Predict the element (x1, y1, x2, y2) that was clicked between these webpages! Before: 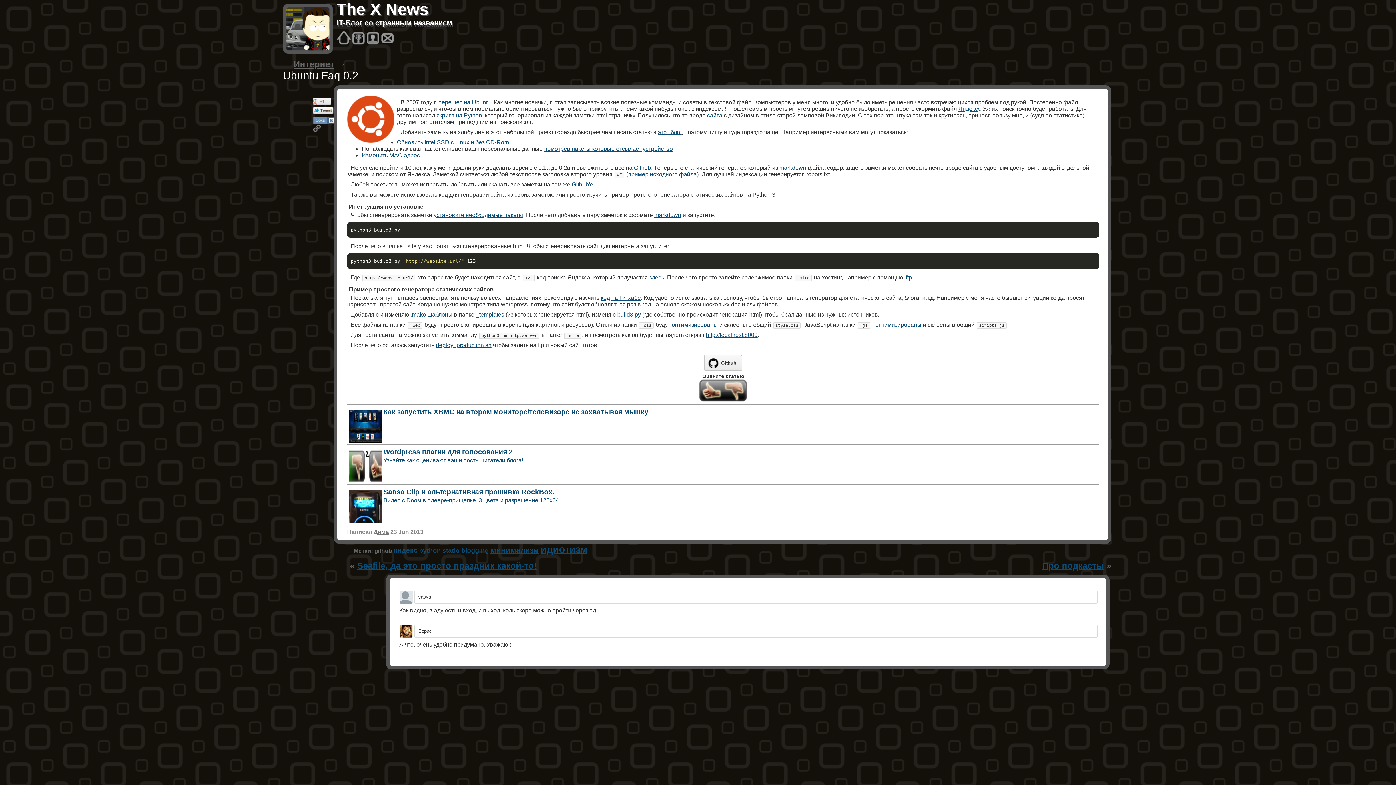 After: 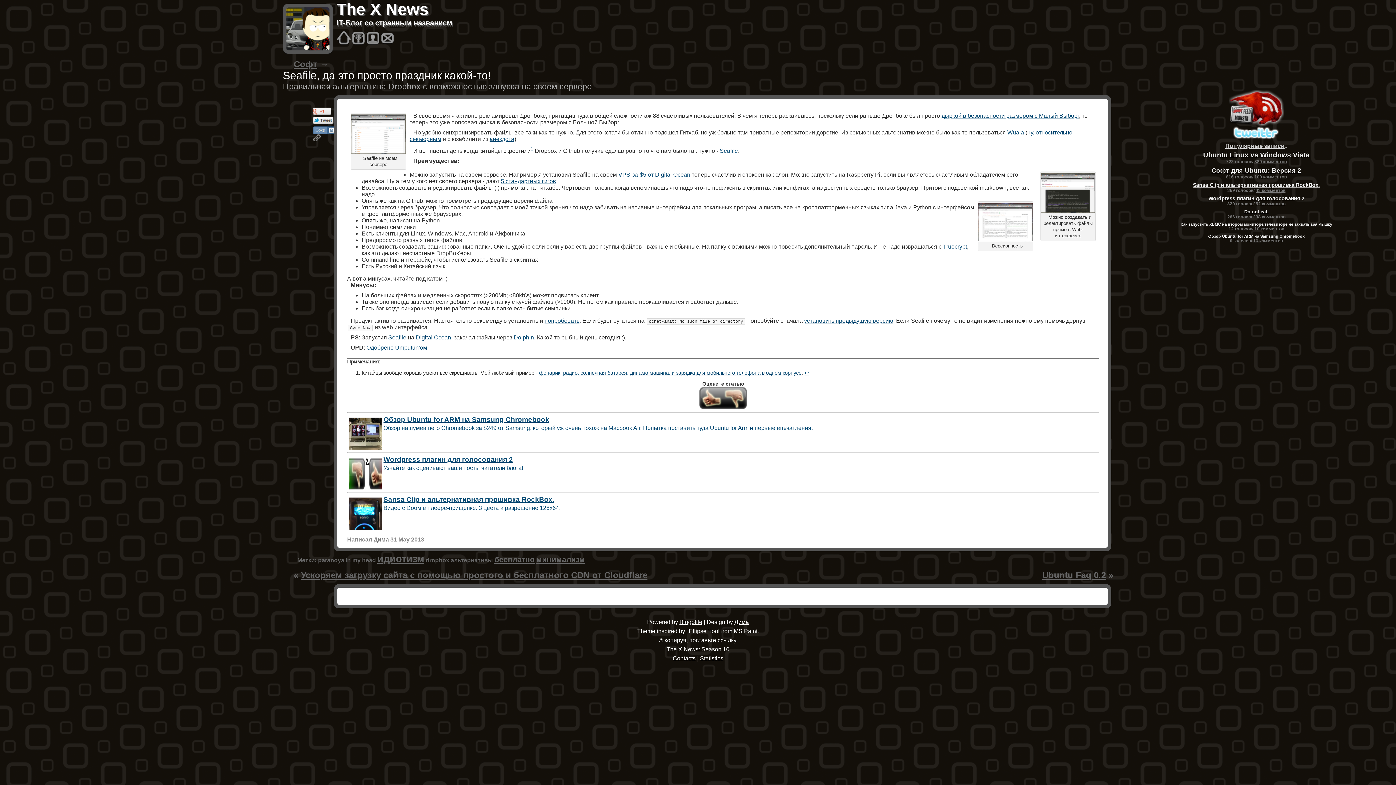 Action: bbox: (357, 561, 537, 570) label: Seafile, да это просто праздник какой-то!